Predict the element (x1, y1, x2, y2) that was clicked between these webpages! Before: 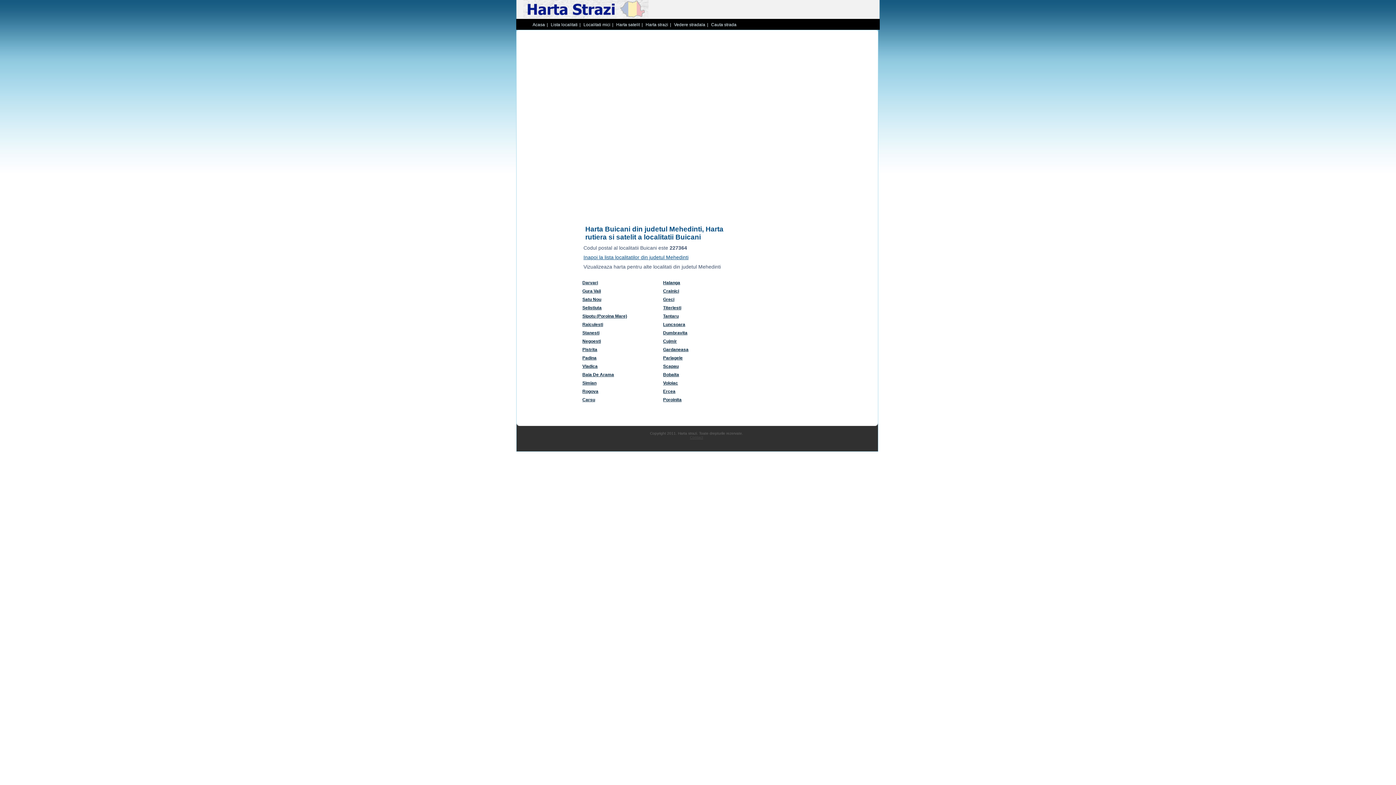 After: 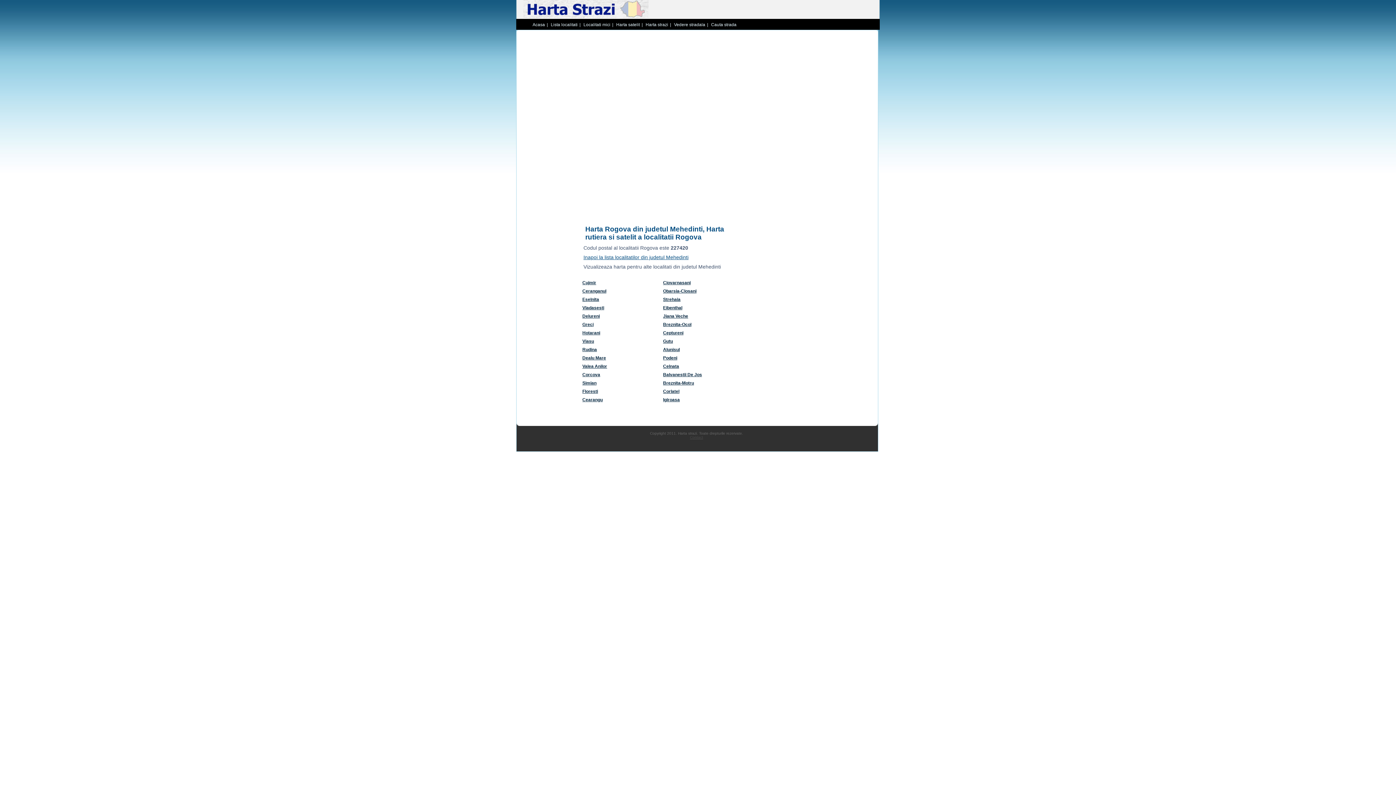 Action: label: Rogova bbox: (582, 389, 598, 394)